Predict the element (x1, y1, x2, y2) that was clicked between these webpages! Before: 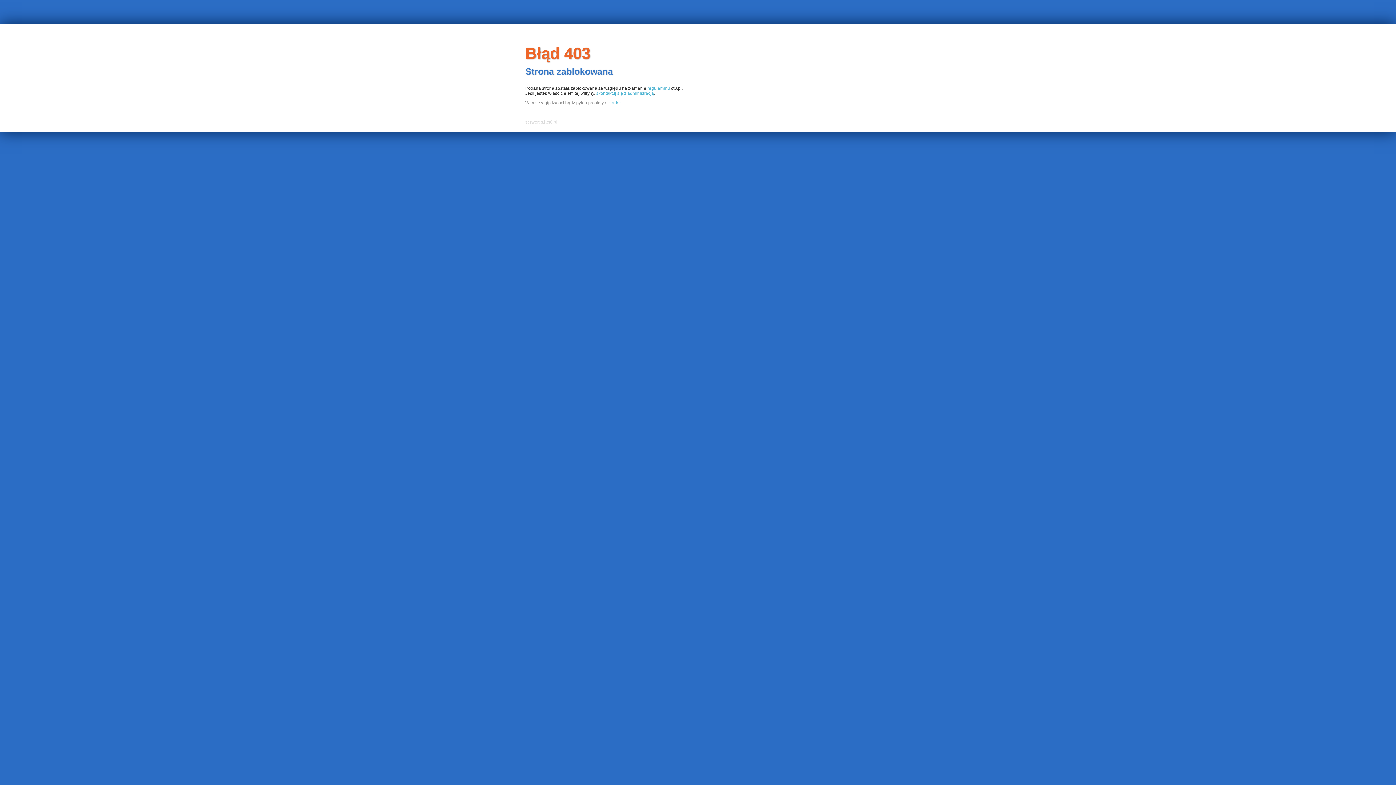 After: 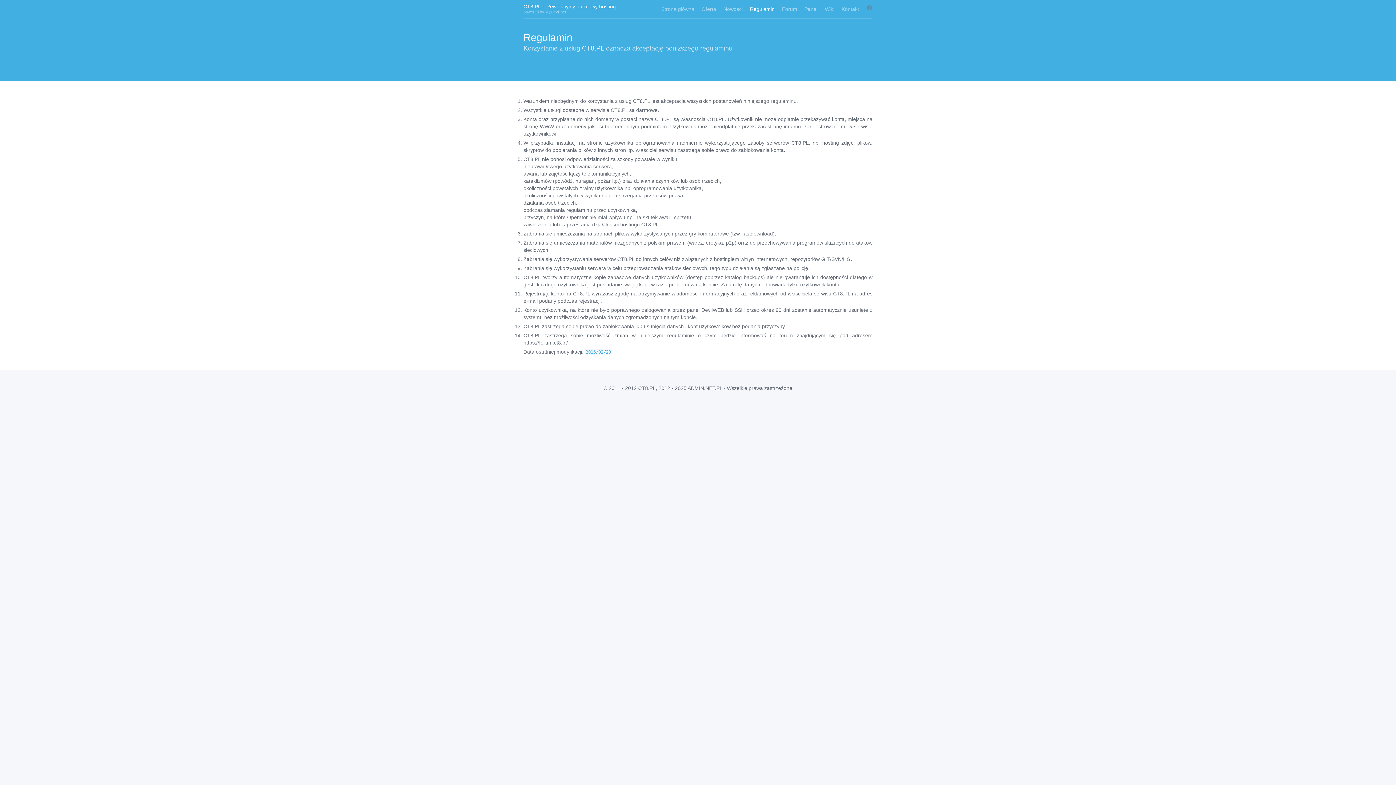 Action: label: regulaminu bbox: (647, 85, 670, 90)